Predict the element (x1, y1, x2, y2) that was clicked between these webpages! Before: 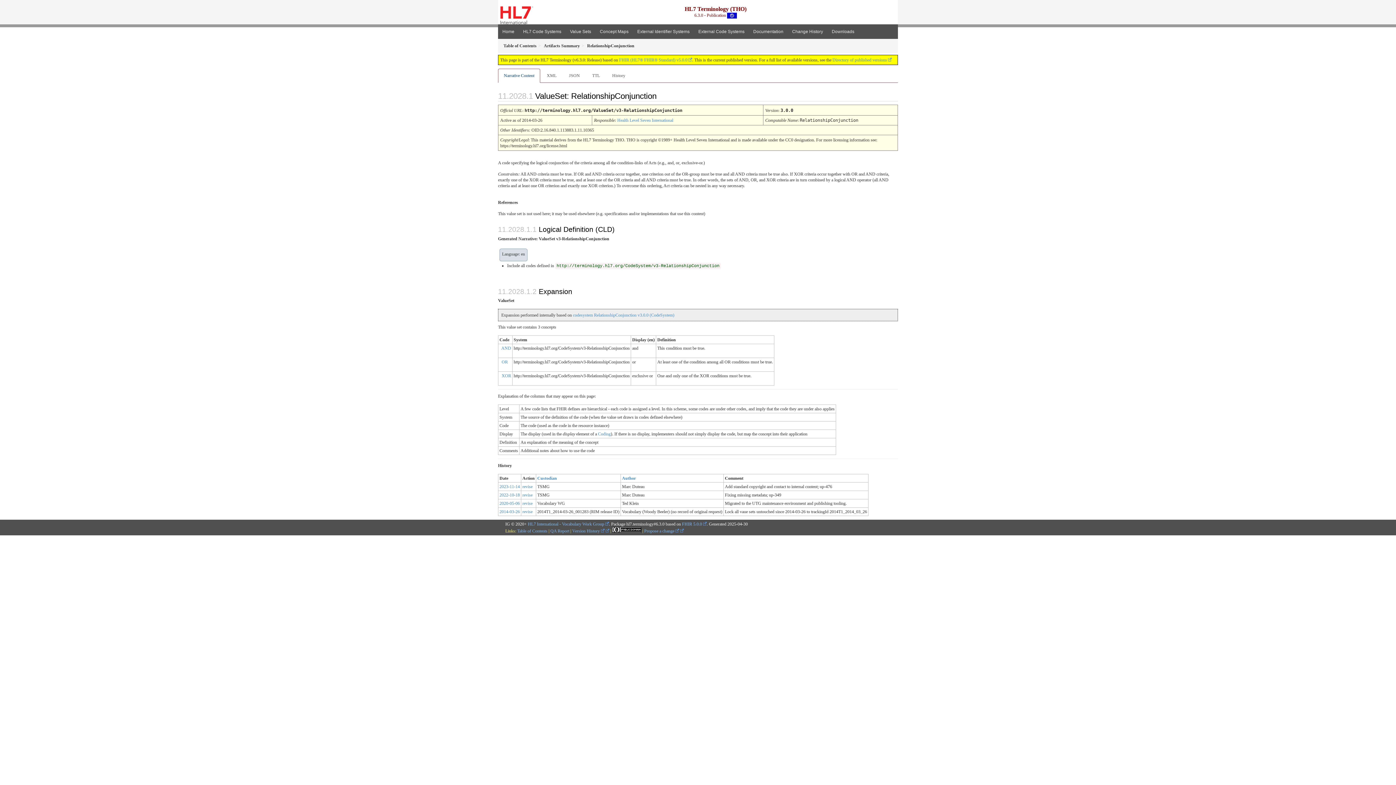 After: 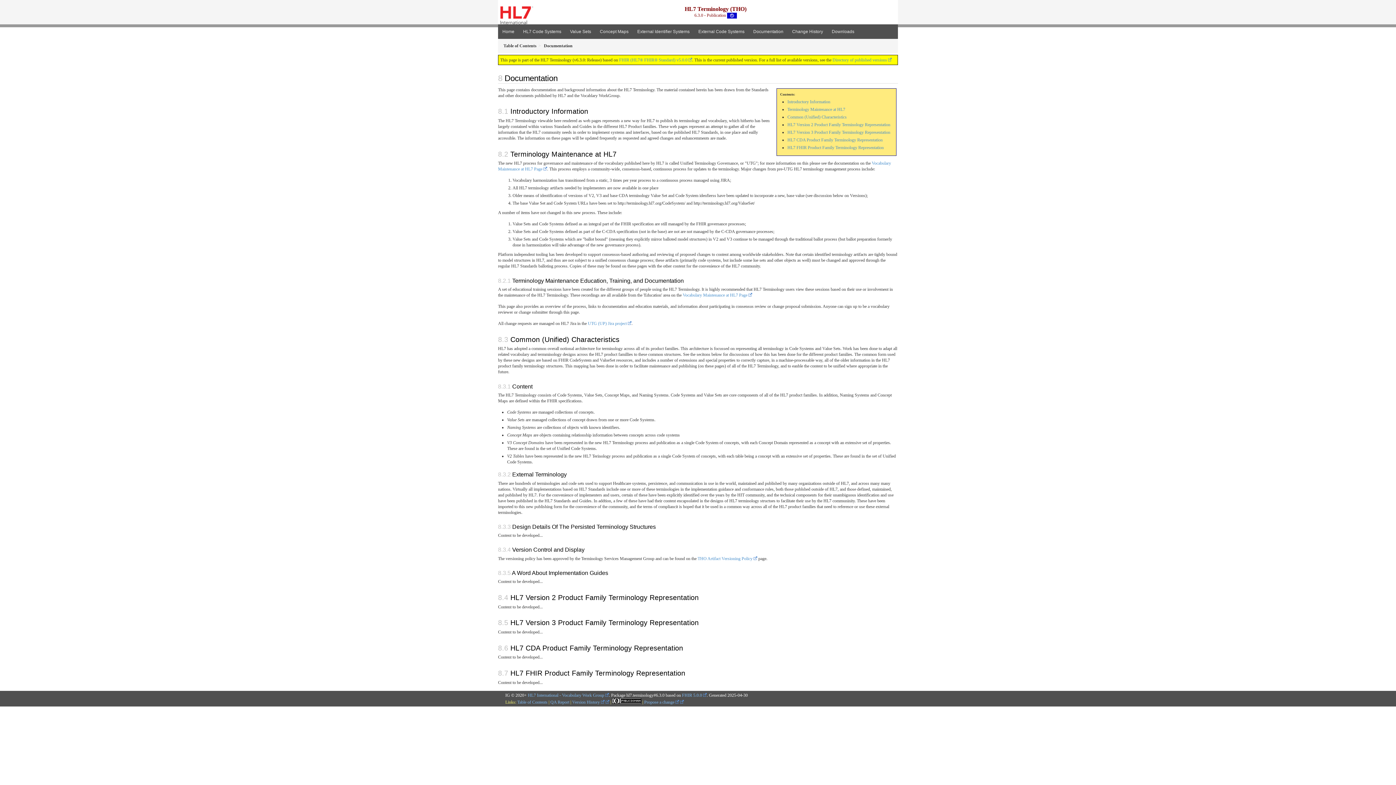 Action: label: Documentation bbox: (749, 24, 788, 39)